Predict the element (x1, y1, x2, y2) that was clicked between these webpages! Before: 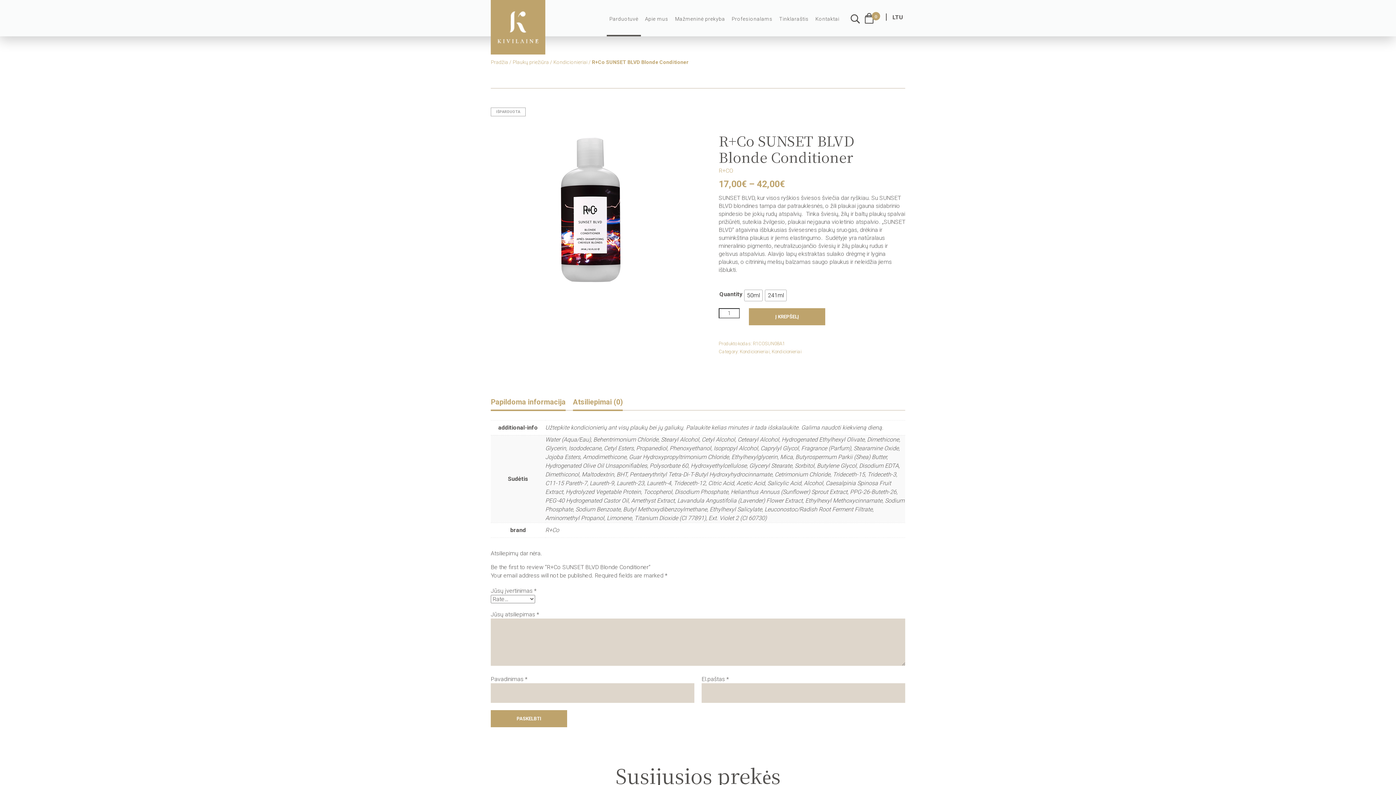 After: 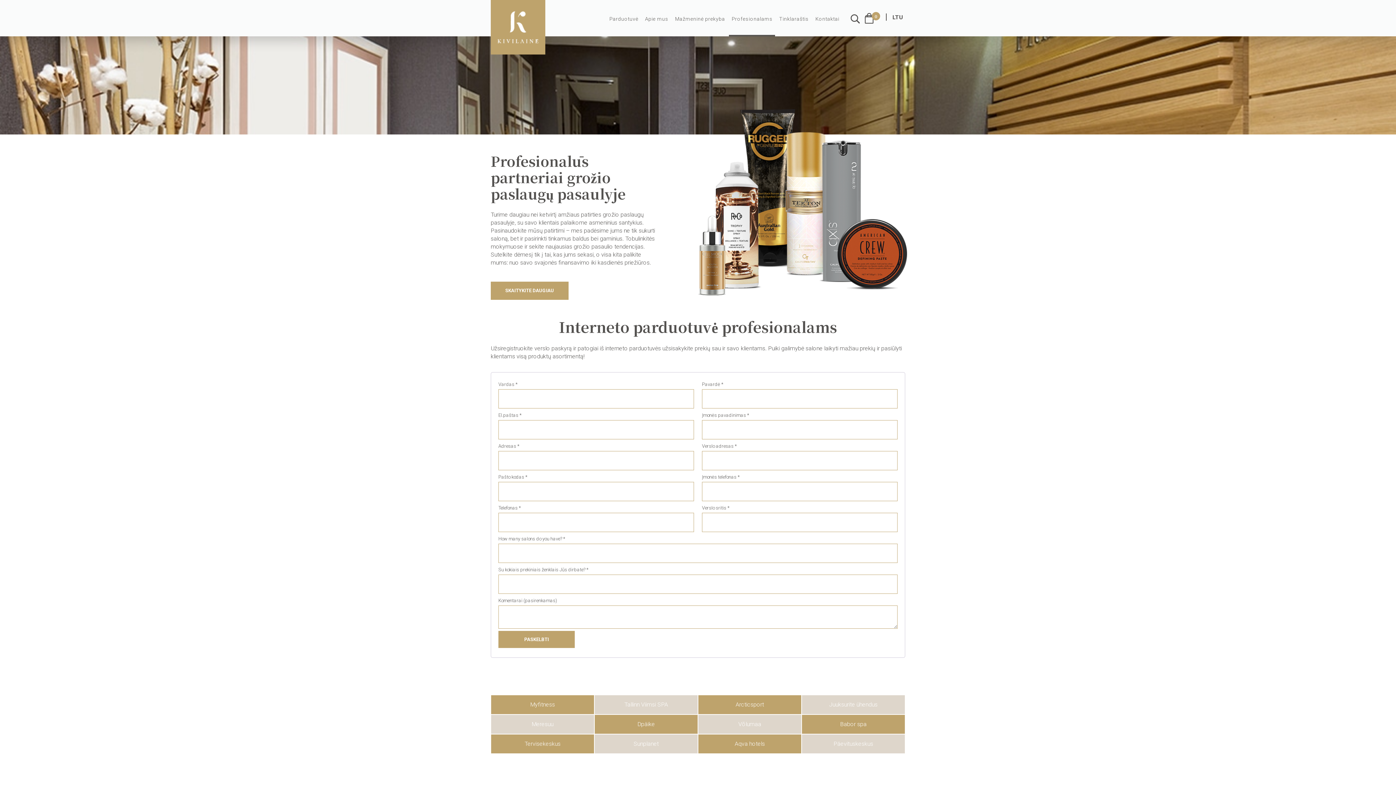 Action: label: Profesionalams bbox: (731, 0, 775, 36)